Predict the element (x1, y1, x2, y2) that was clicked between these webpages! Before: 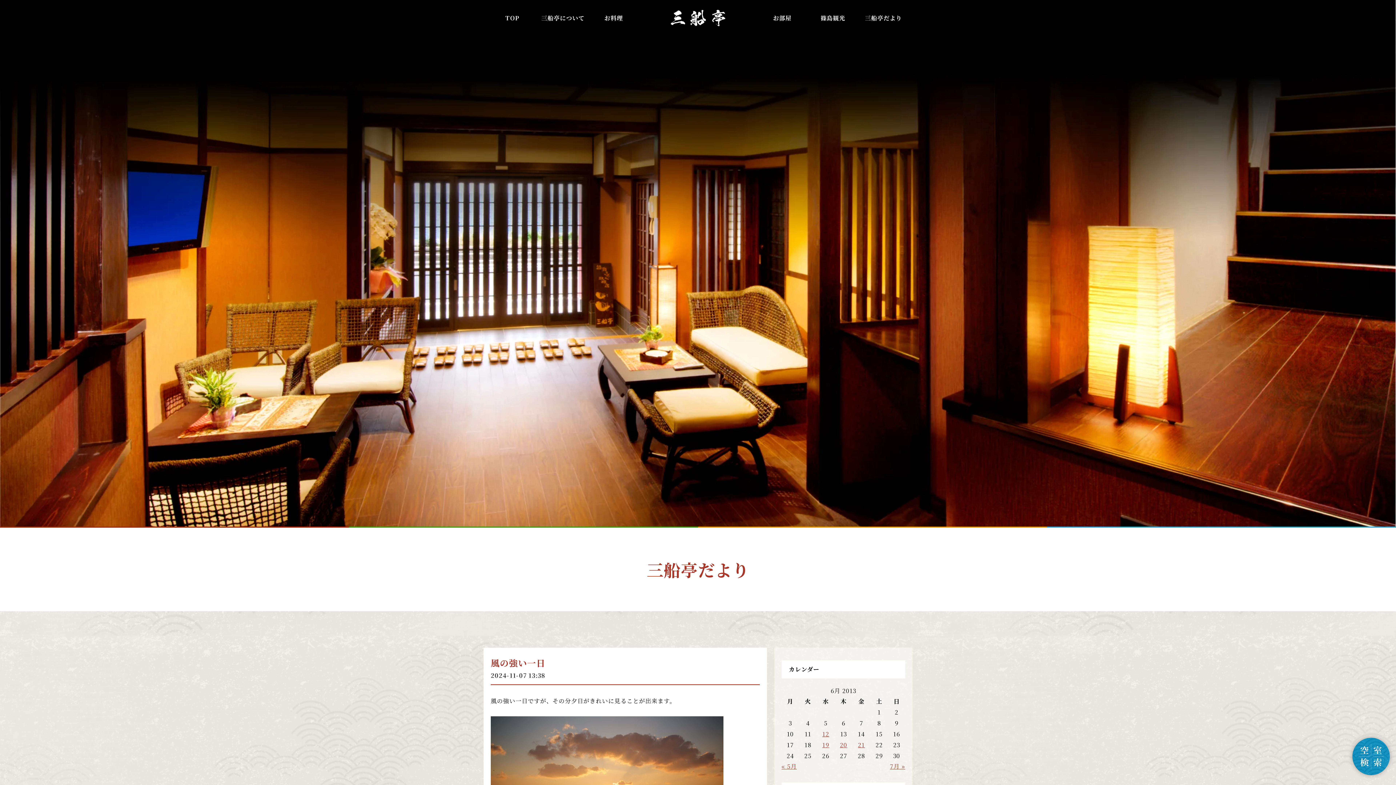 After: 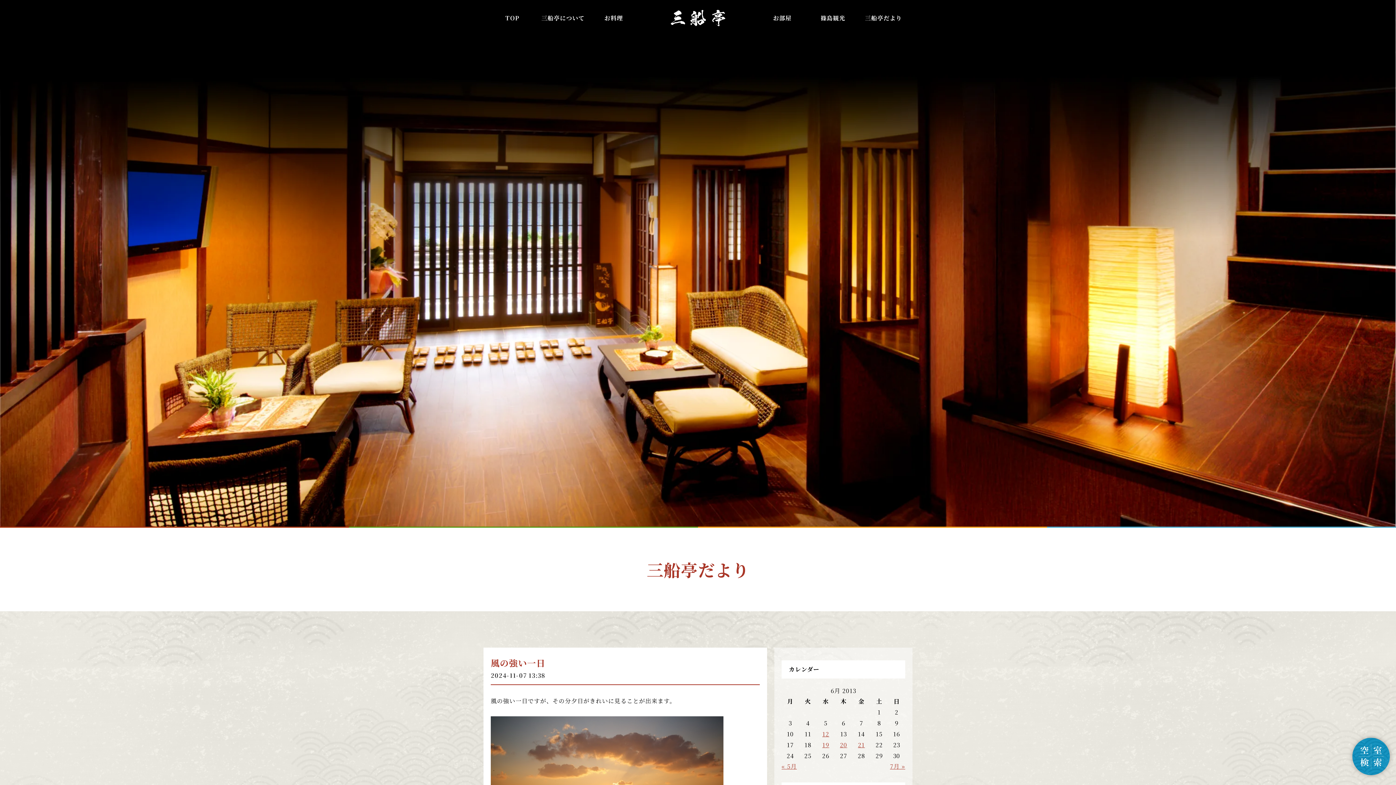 Action: bbox: (840, 741, 847, 749) label: Posts published on June 20, 2013